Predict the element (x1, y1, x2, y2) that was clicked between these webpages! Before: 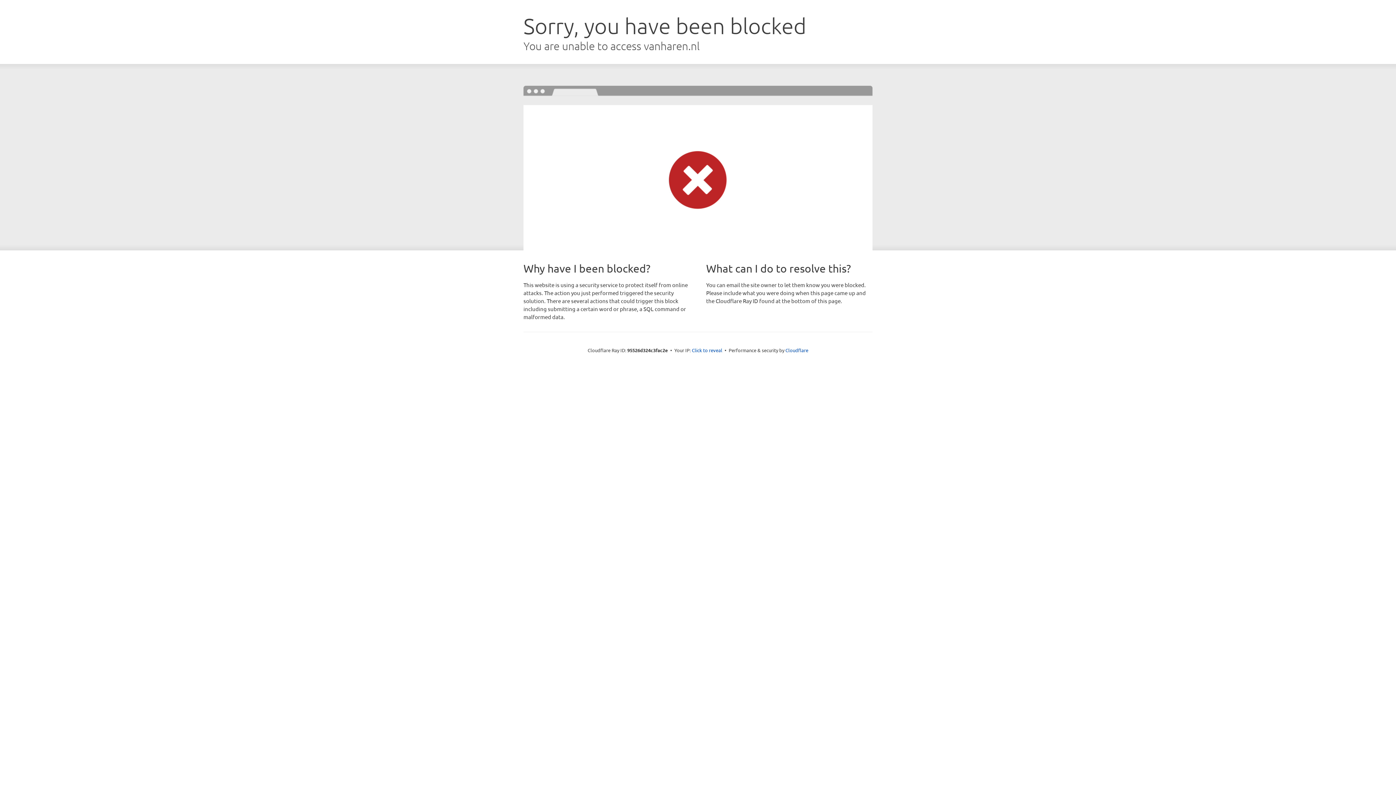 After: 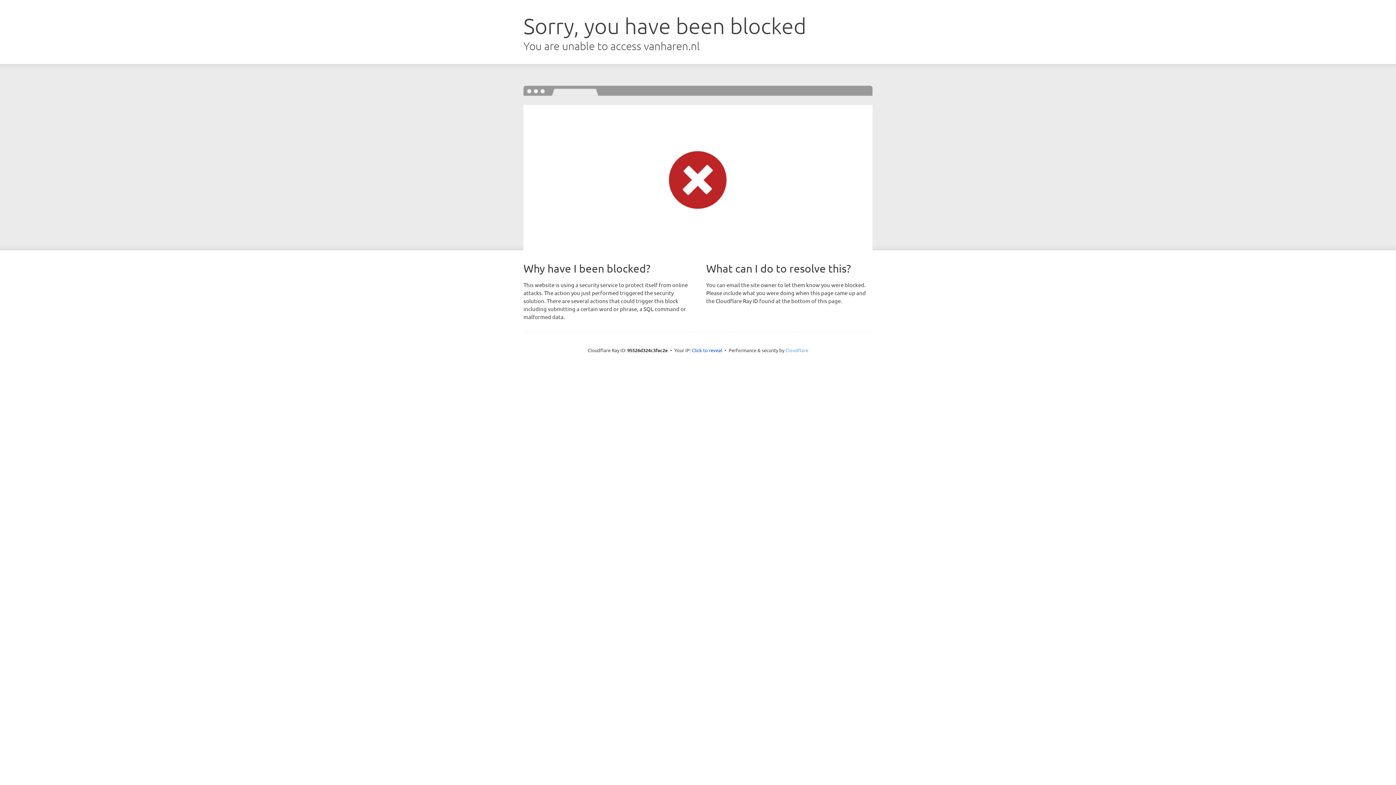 Action: label: Cloudflare bbox: (785, 347, 808, 353)